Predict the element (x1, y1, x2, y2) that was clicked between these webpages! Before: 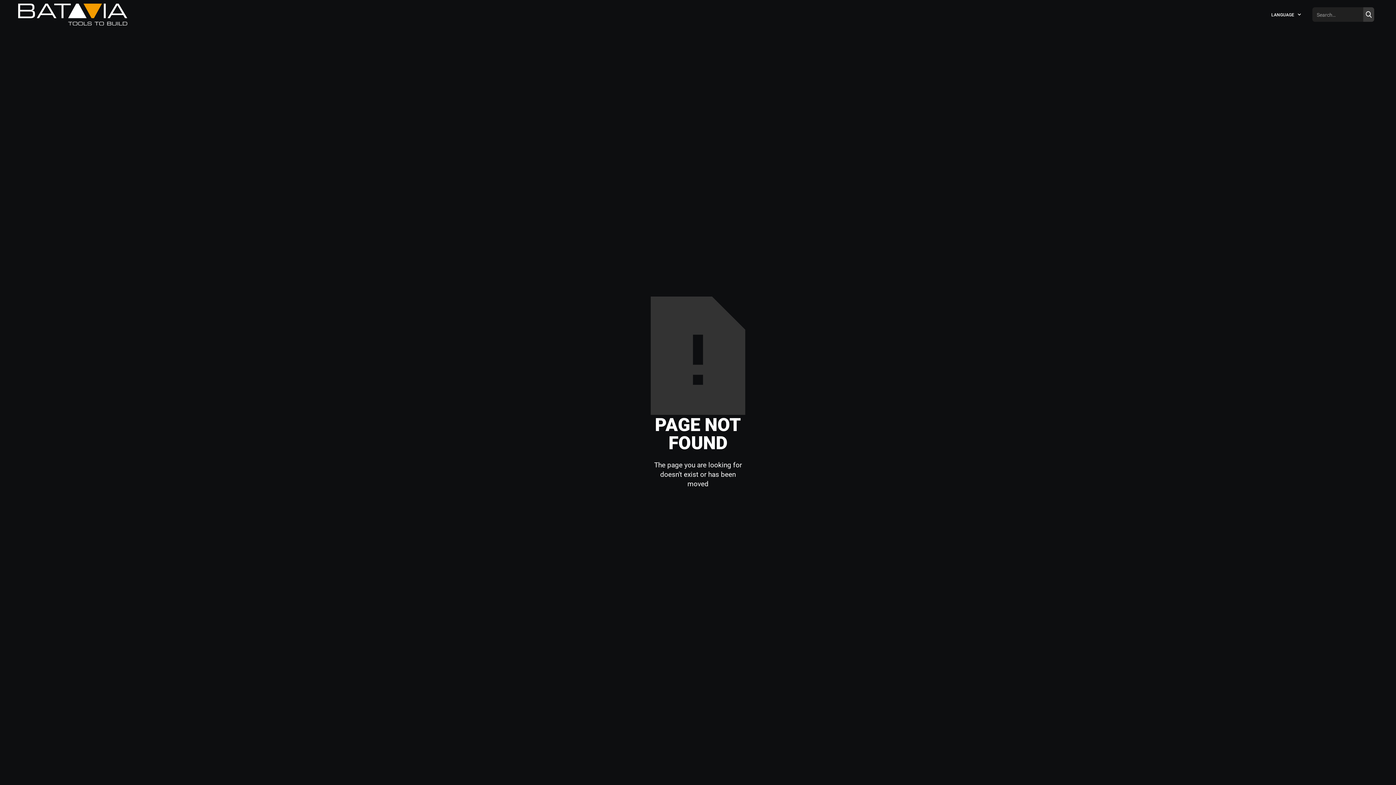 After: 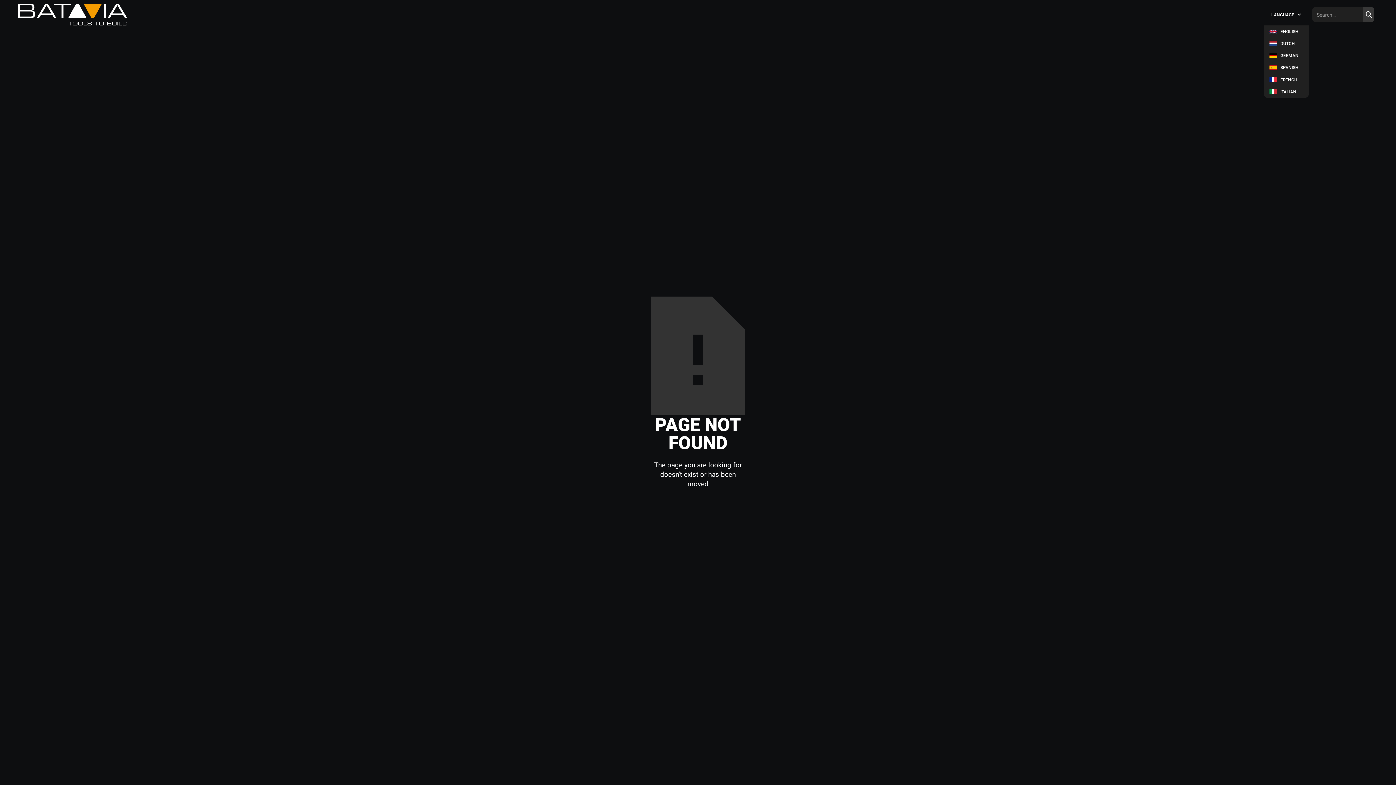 Action: label: LANGUAGE bbox: (1264, 3, 1309, 25)